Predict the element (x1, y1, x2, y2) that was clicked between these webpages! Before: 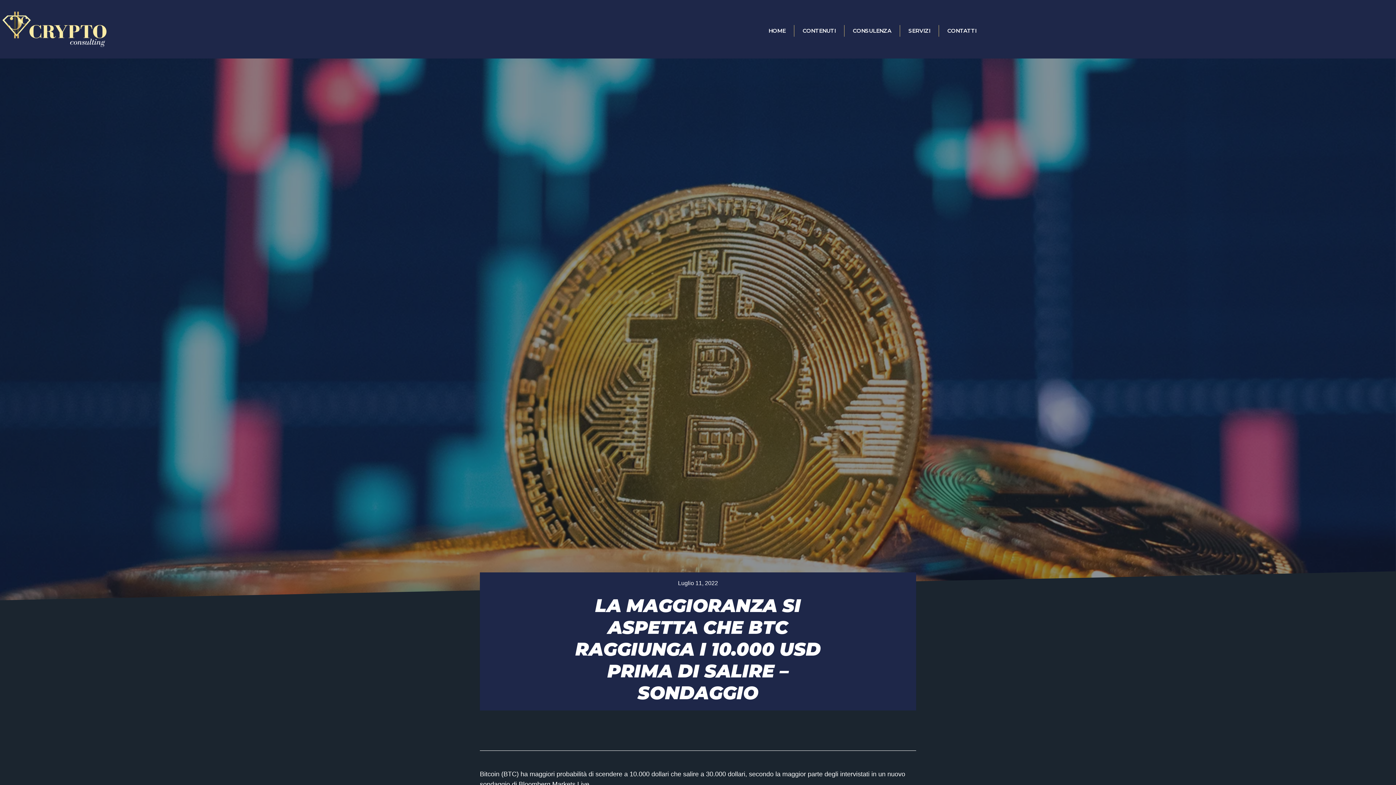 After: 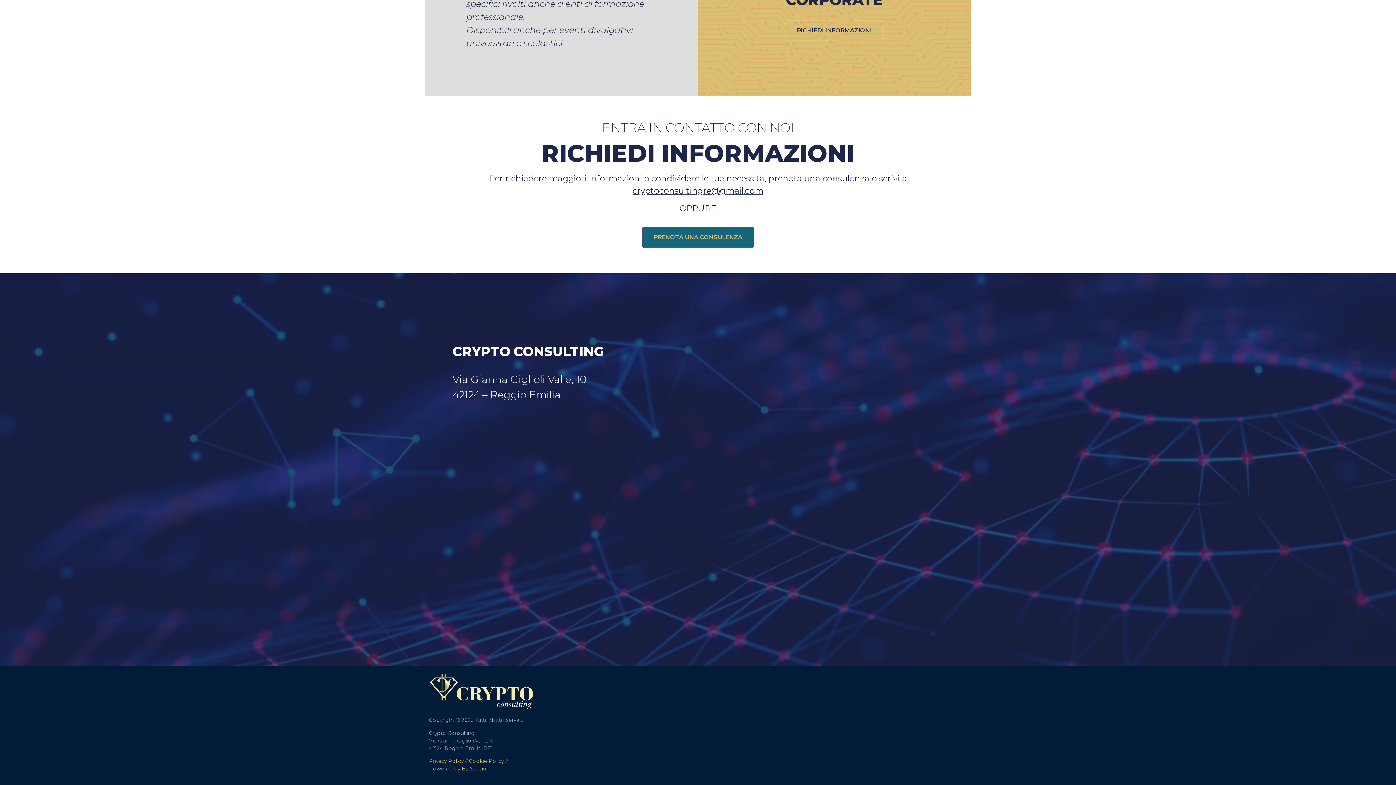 Action: bbox: (940, 14, 984, 47) label: CONTATTI